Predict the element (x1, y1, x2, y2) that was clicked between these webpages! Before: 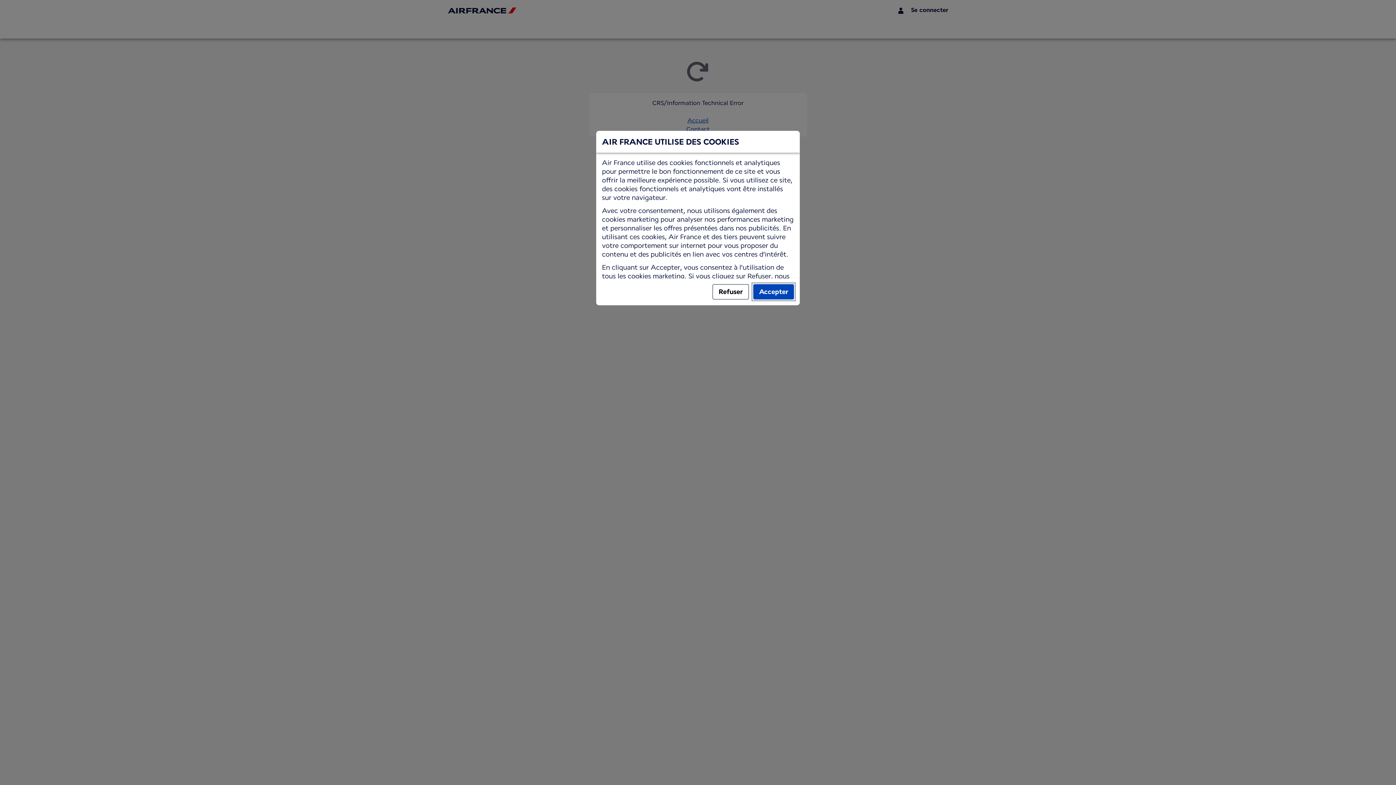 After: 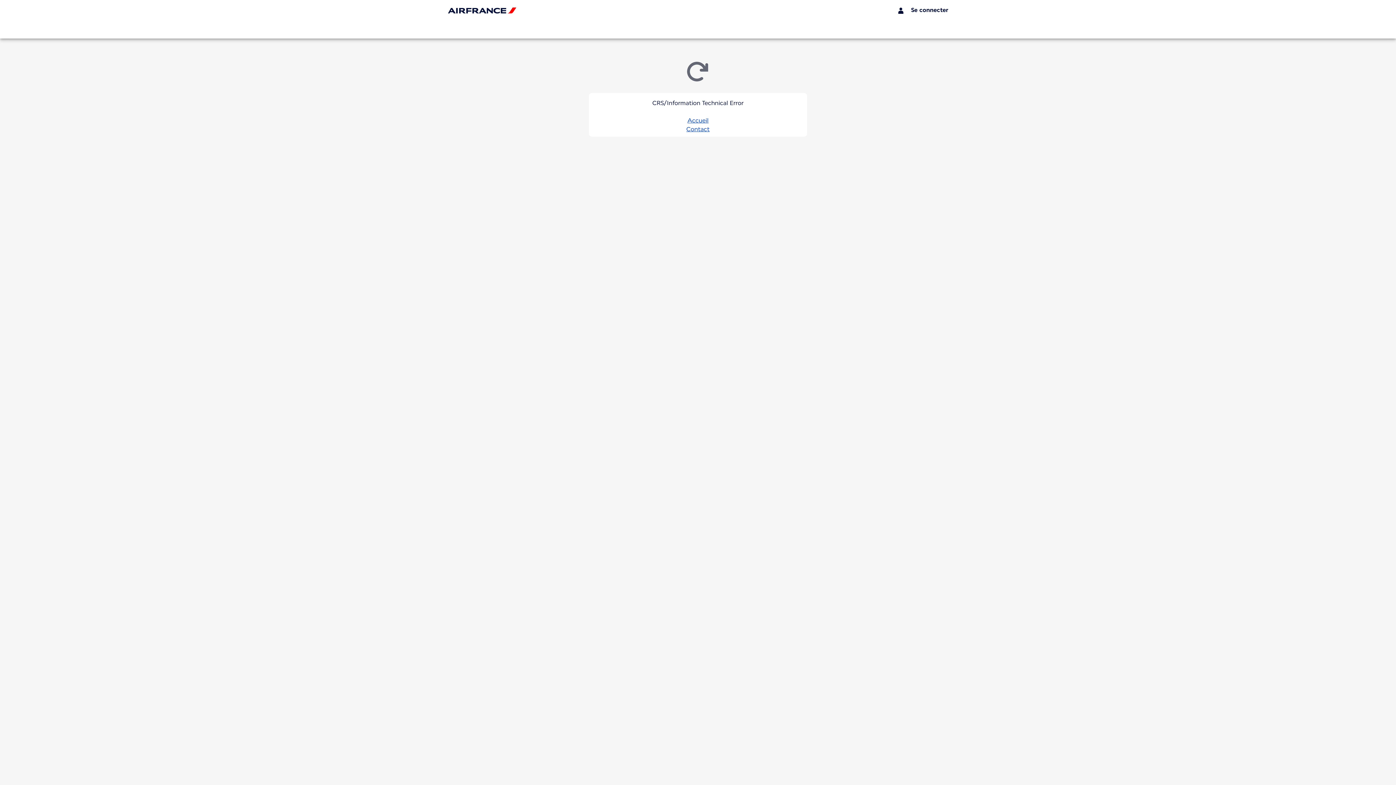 Action: label: Refuser bbox: (712, 284, 749, 299)